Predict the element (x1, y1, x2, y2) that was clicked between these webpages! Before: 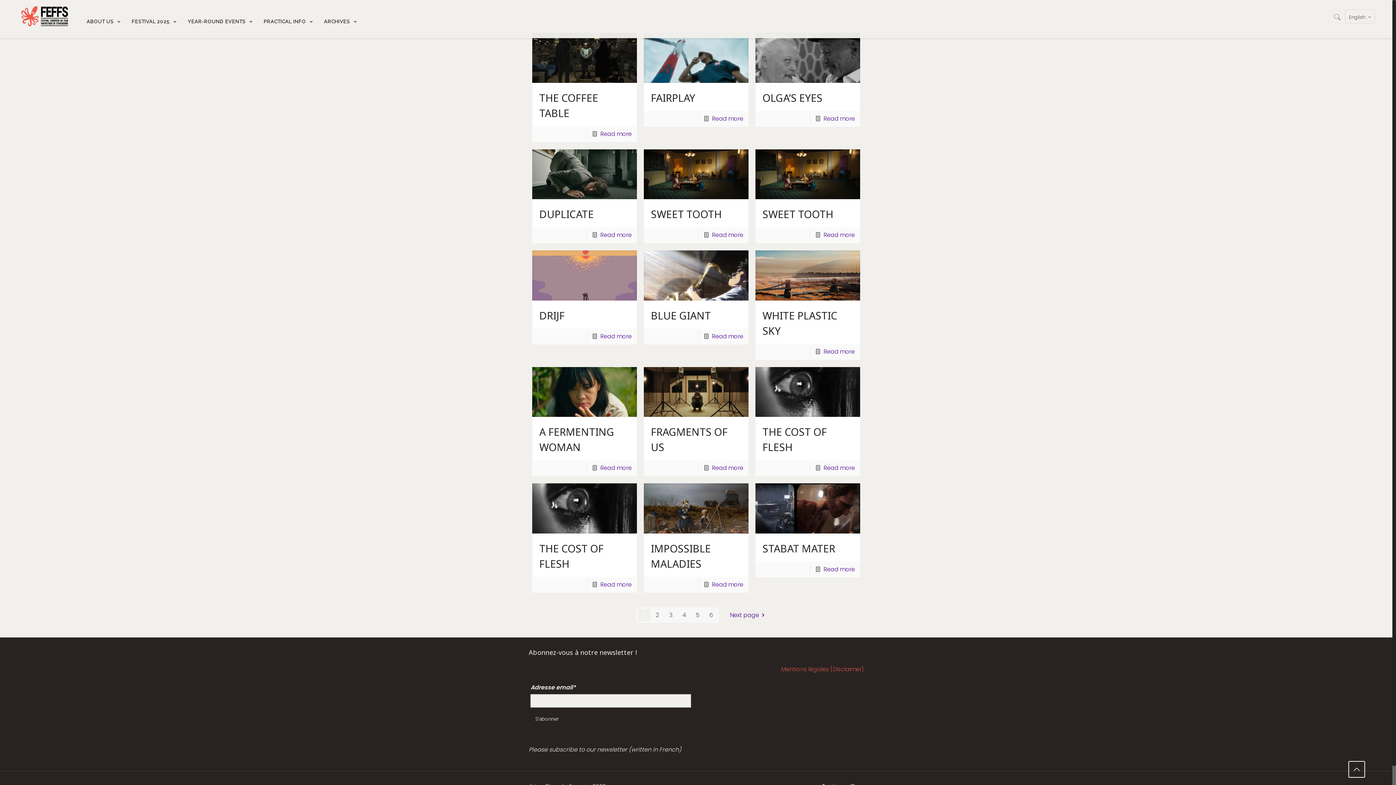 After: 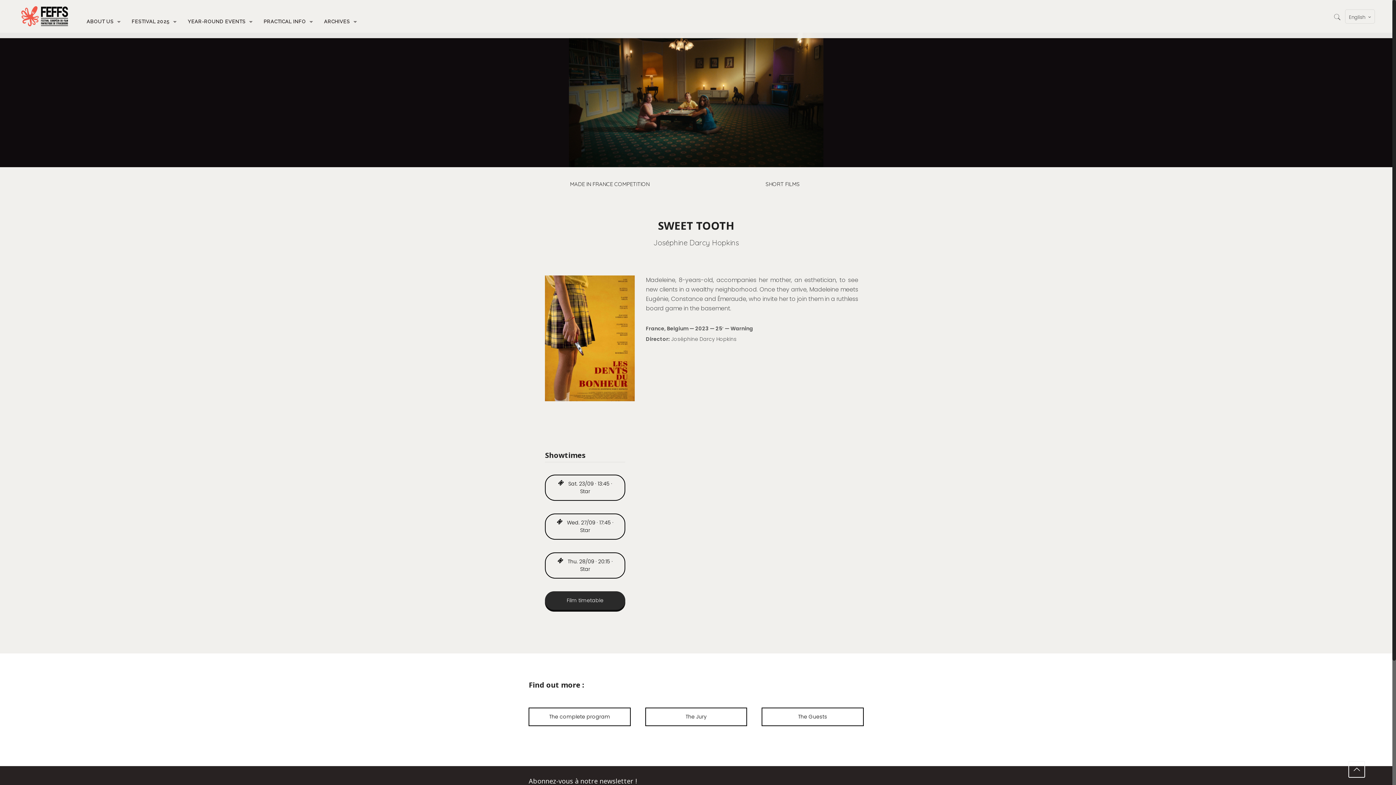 Action: label: Read more bbox: (823, 230, 854, 239)